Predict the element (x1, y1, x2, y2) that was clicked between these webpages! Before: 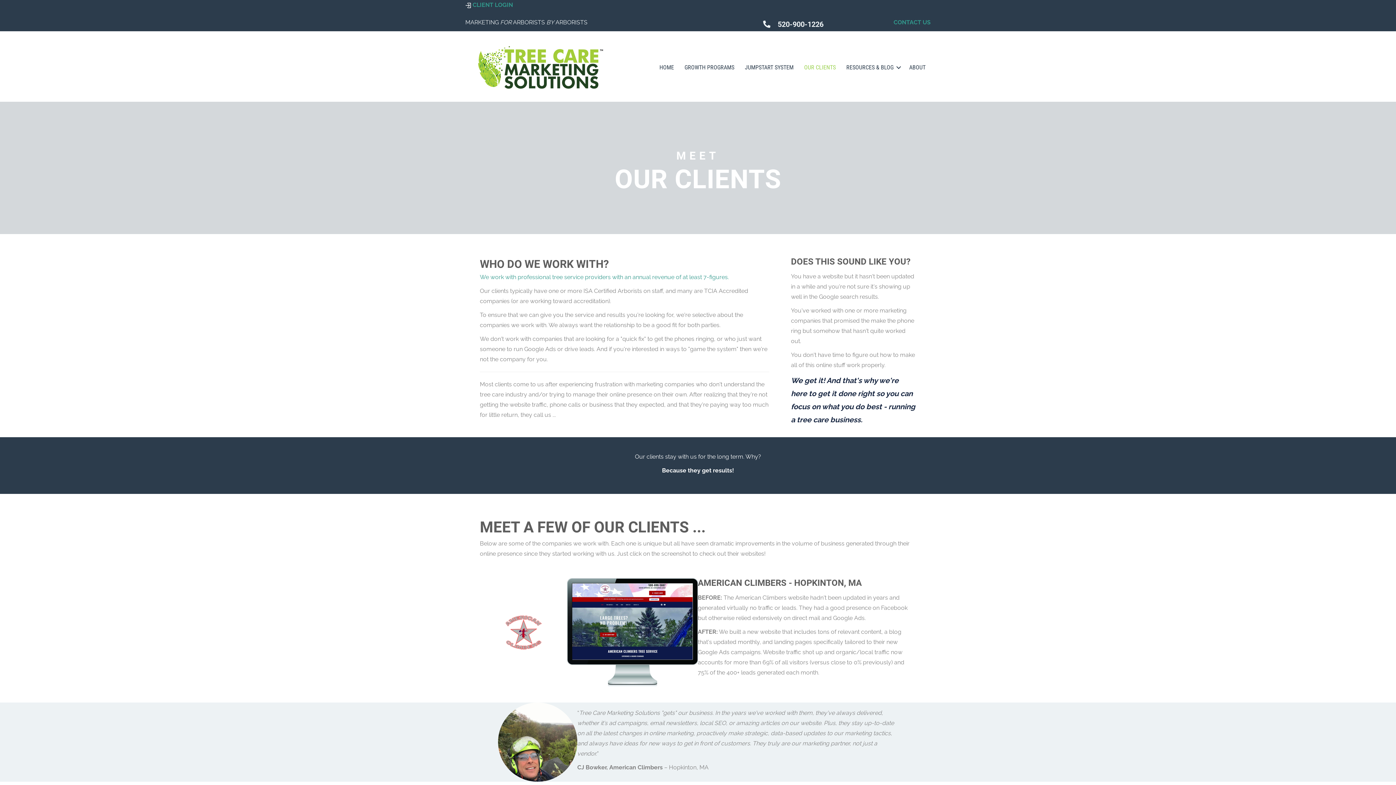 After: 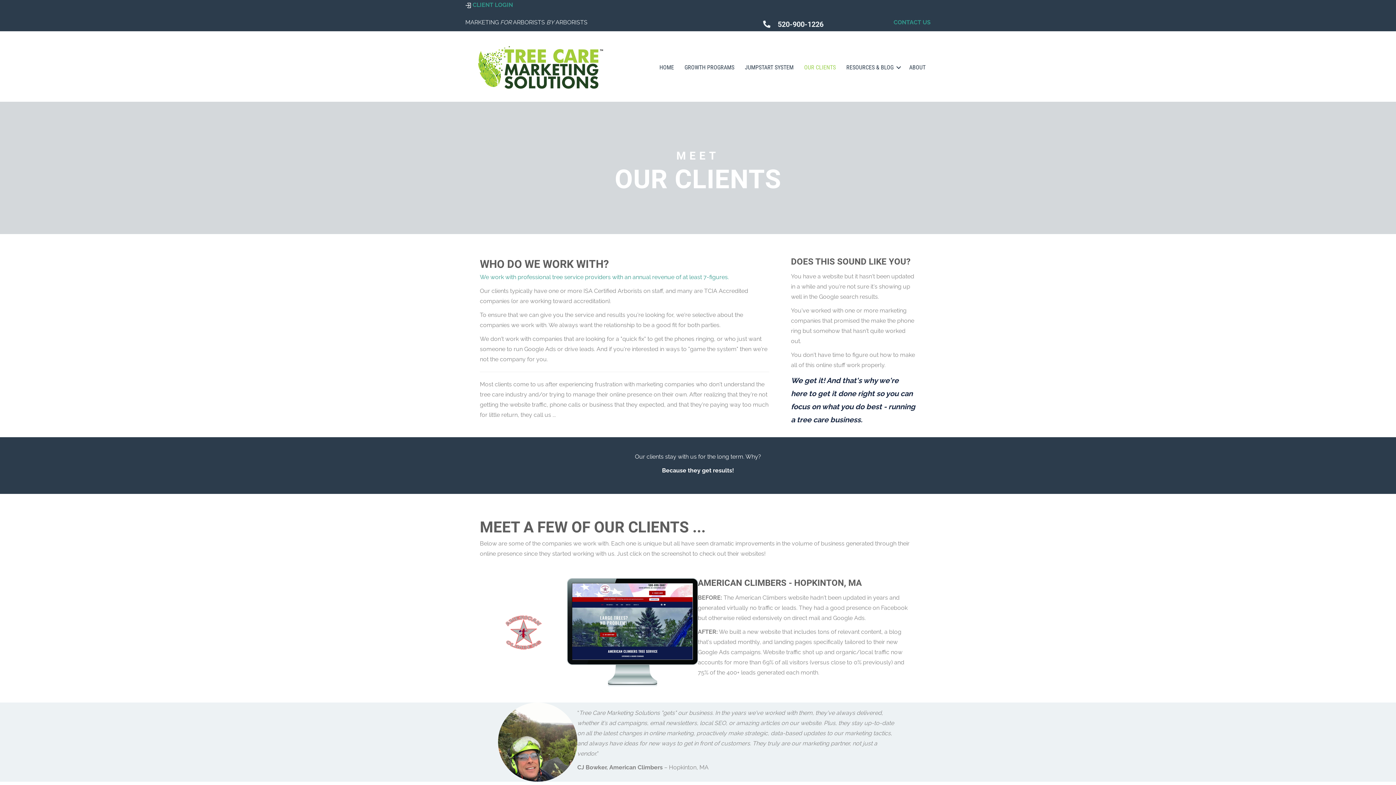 Action: bbox: (763, 20, 856, 28) label: 520-900-1226